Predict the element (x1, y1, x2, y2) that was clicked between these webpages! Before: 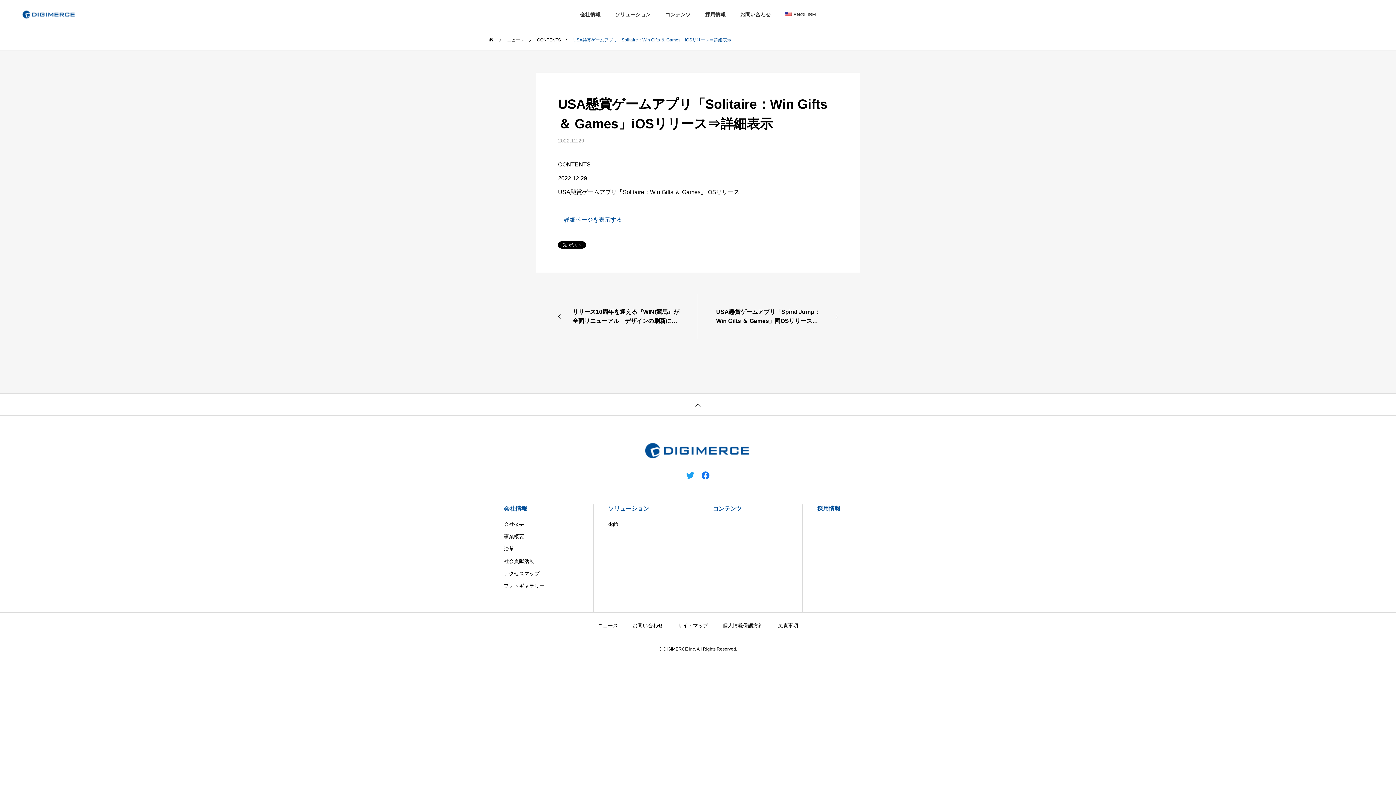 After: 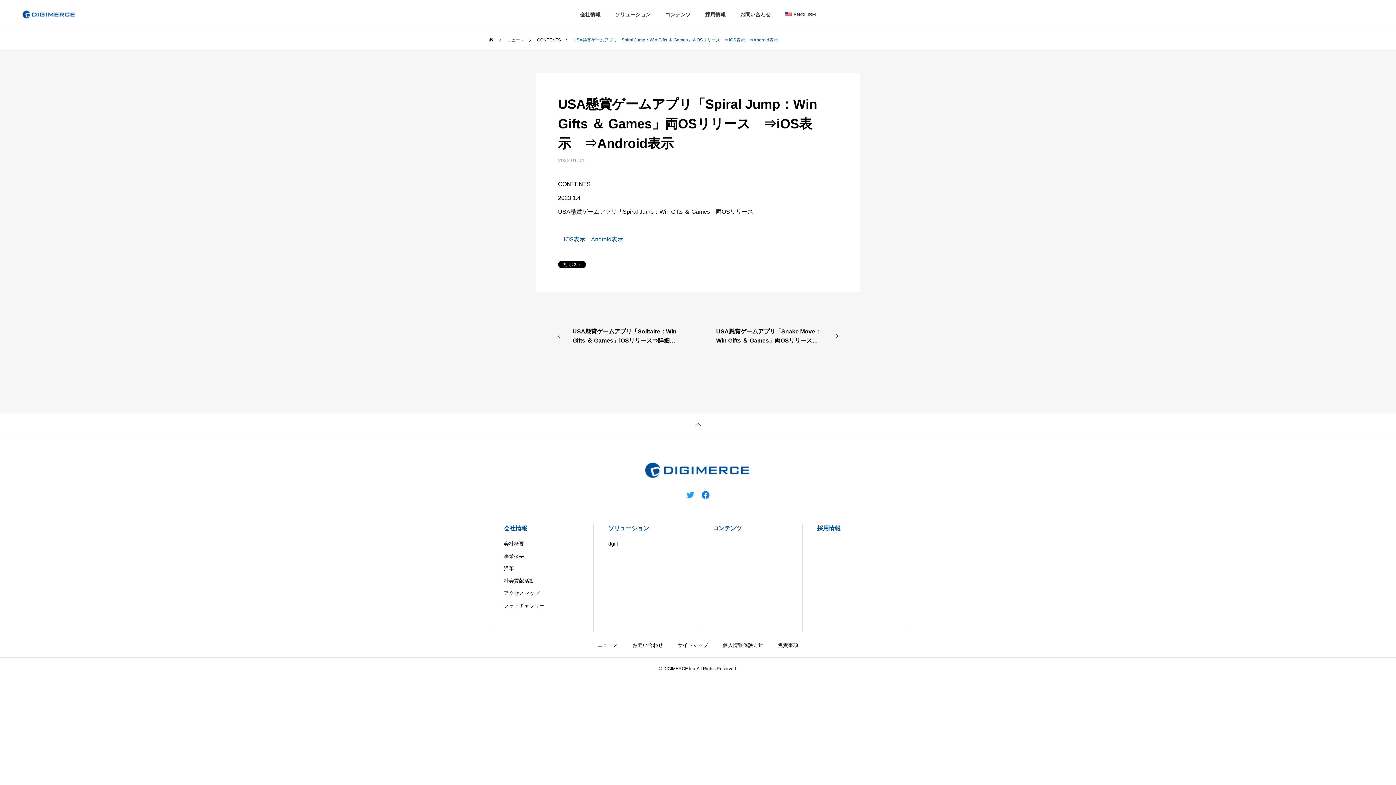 Action: label: USA懸賞ゲームアプリ「Spiral Jump：Win Gifts ＆ Games」両OSリリース　⇒iOS表示　⇒Android表示 bbox: (698, 294, 860, 338)